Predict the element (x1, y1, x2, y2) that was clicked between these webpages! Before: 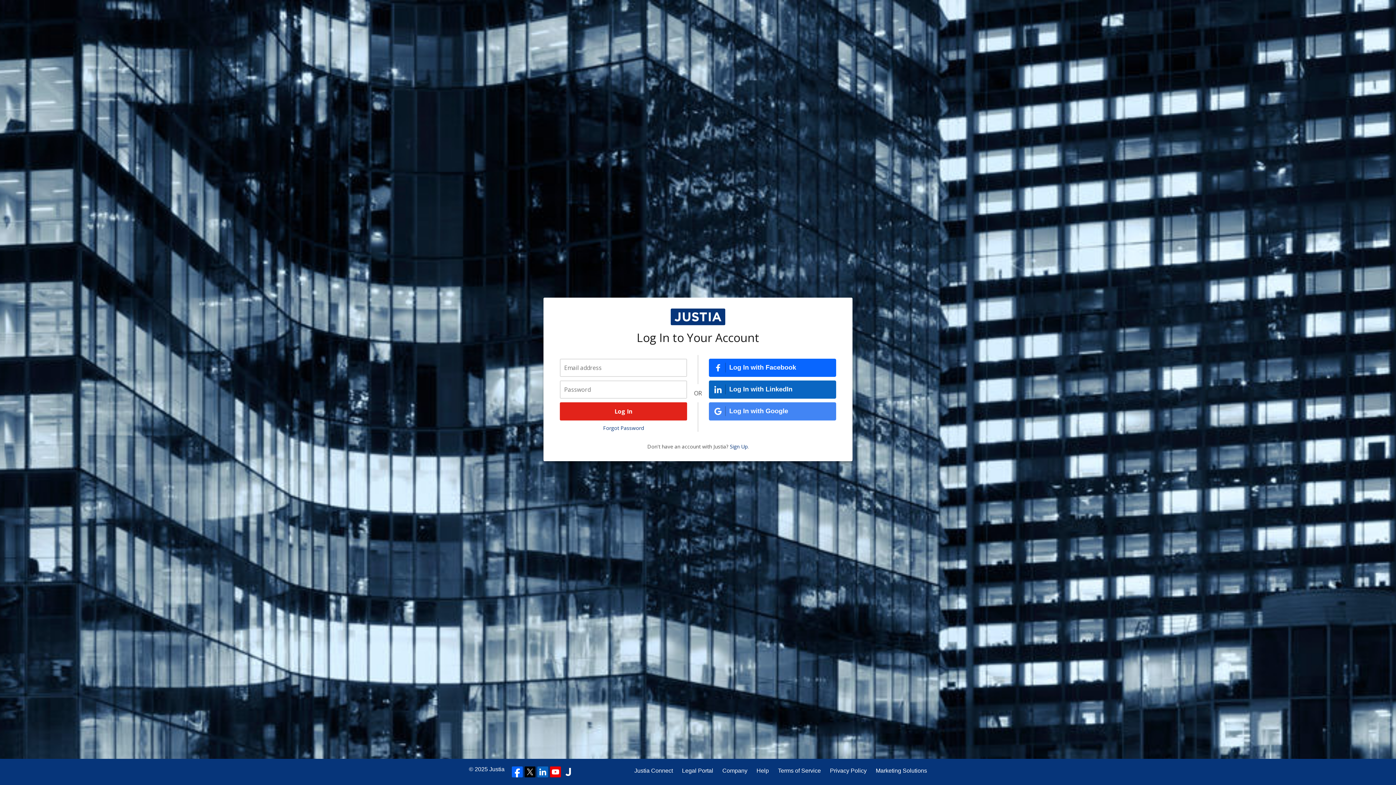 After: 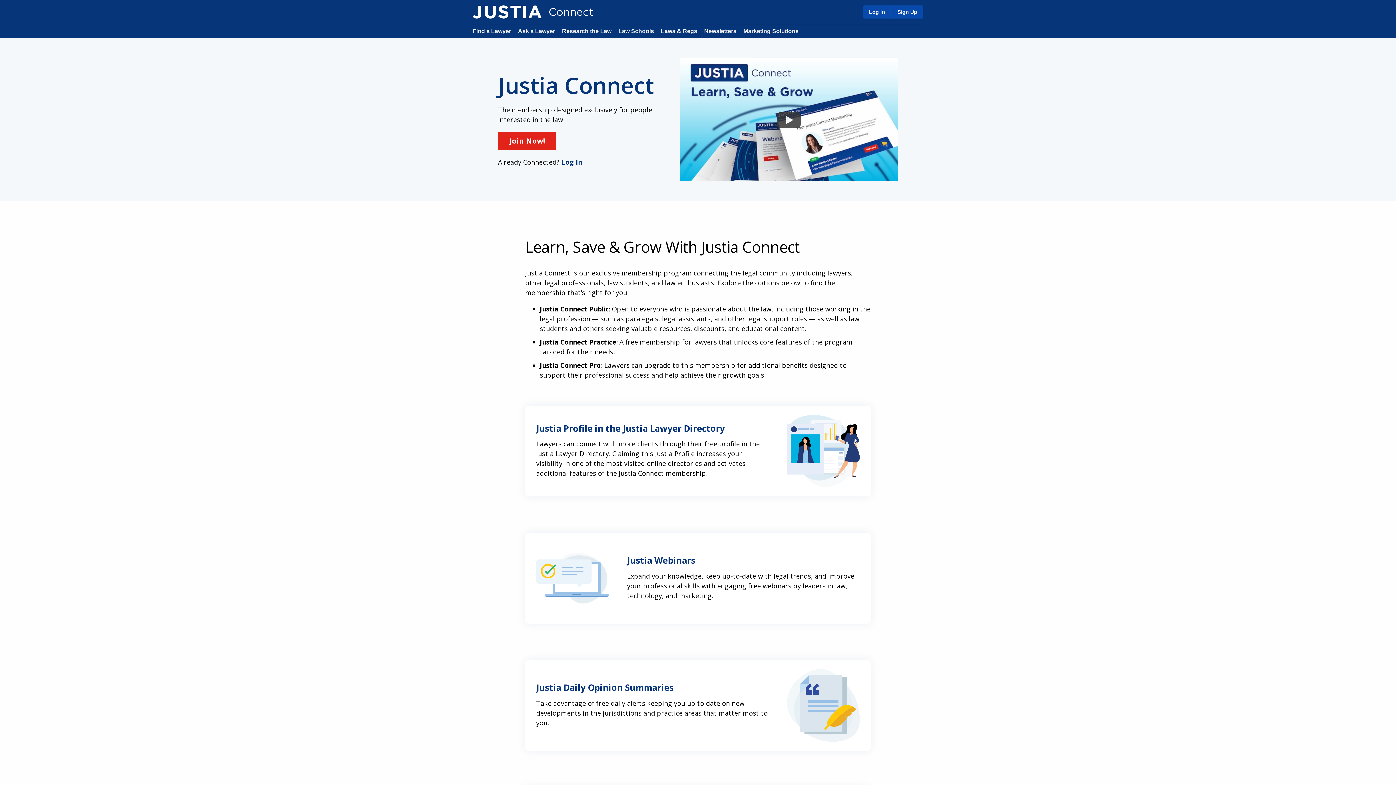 Action: bbox: (634, 766, 673, 775) label: Justia Connect